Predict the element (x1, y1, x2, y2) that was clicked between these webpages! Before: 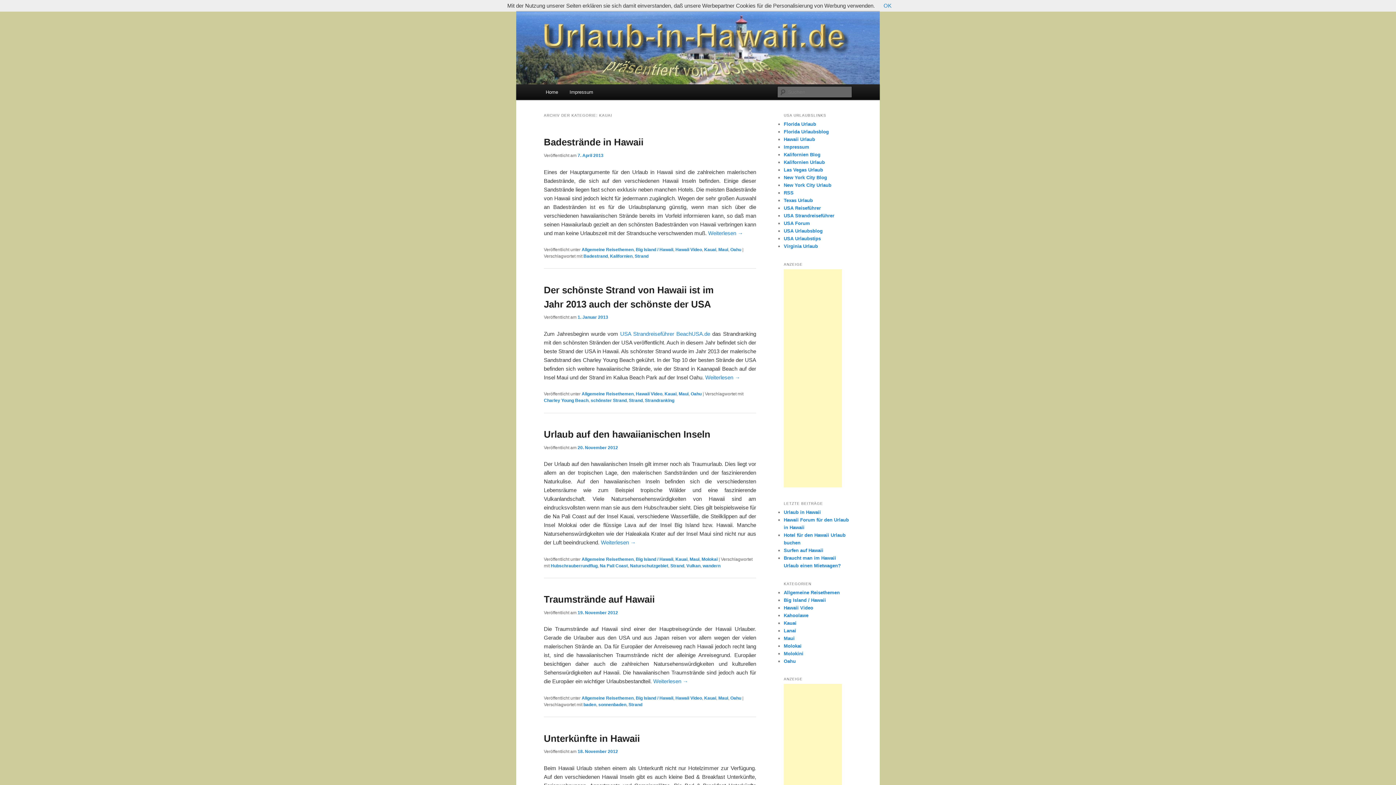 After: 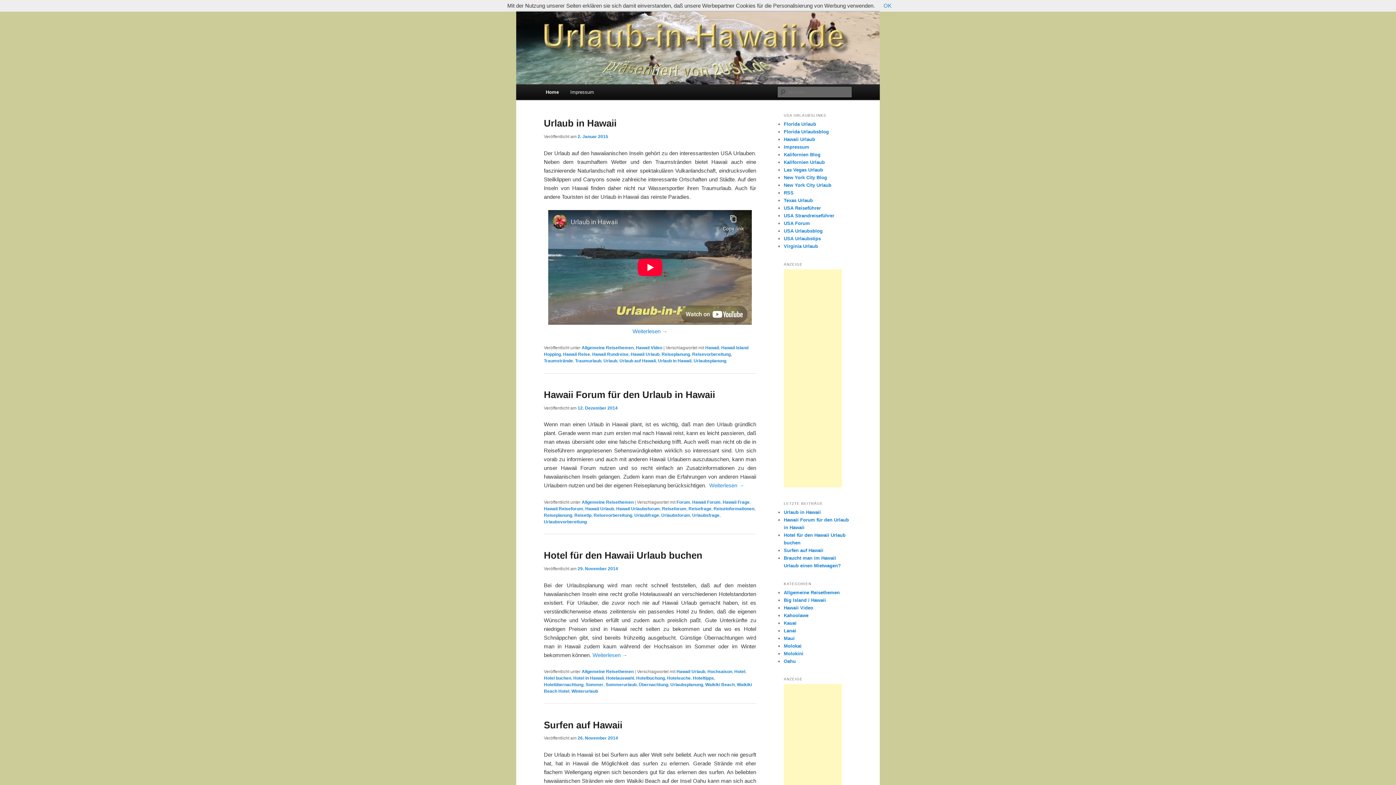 Action: label: Home bbox: (540, 84, 563, 100)